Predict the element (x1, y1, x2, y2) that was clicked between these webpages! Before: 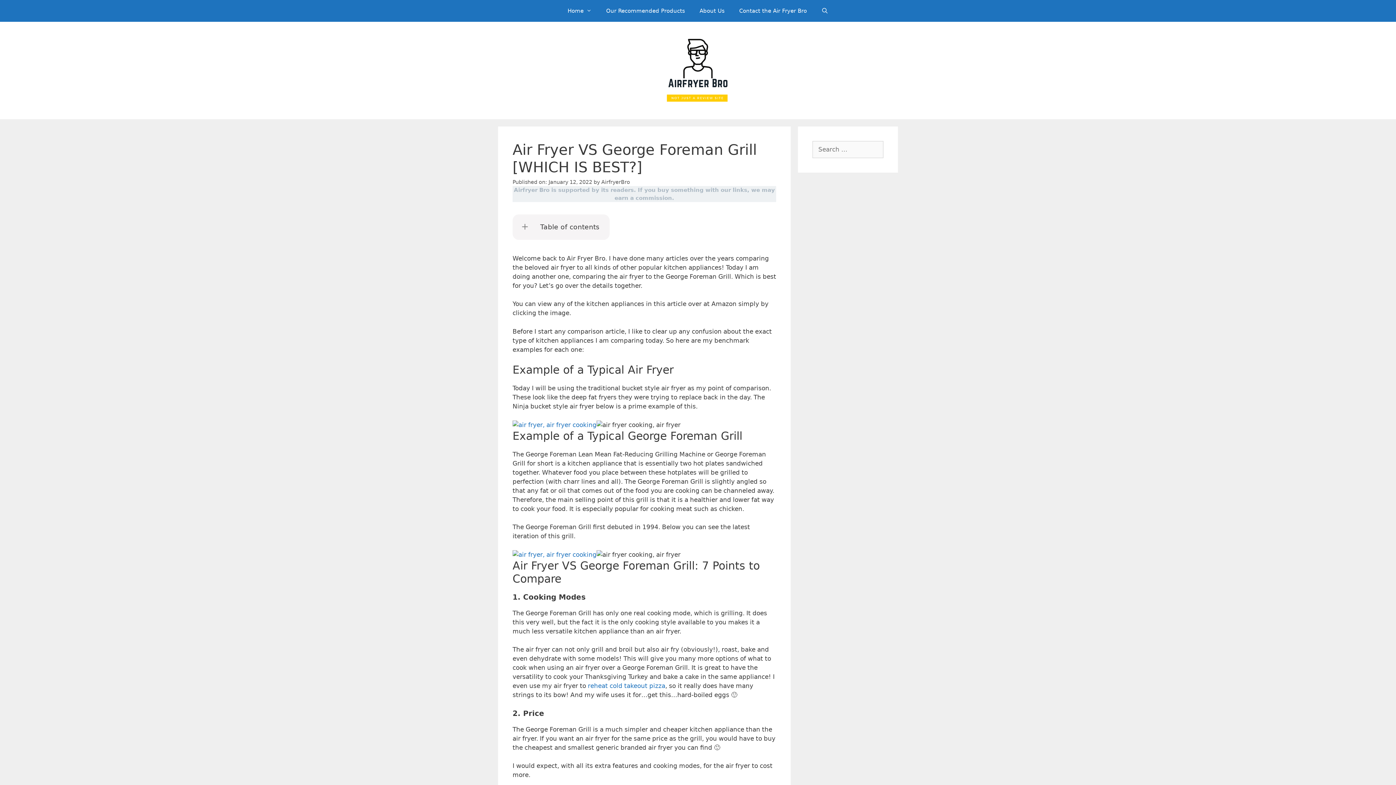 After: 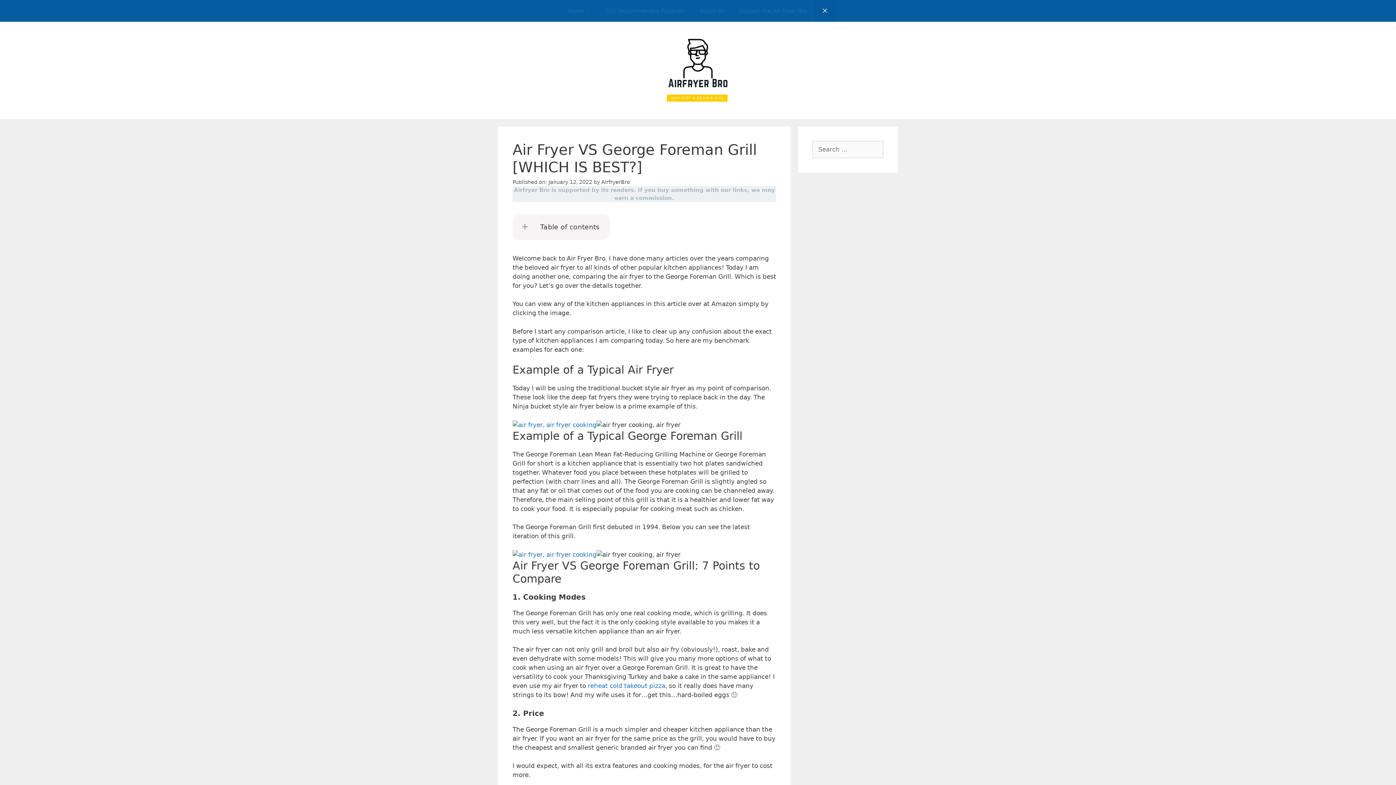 Action: bbox: (814, 0, 835, 21) label: Open Search Bar